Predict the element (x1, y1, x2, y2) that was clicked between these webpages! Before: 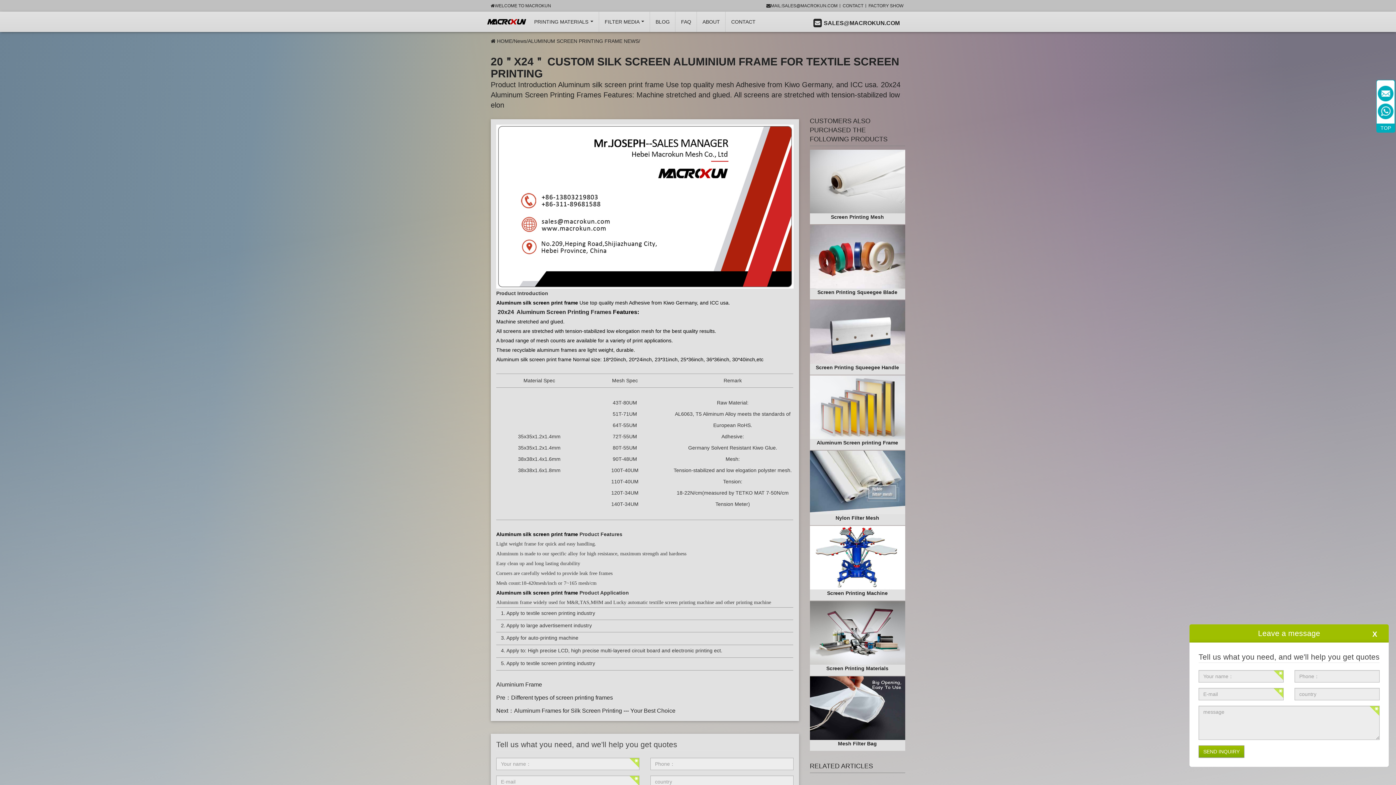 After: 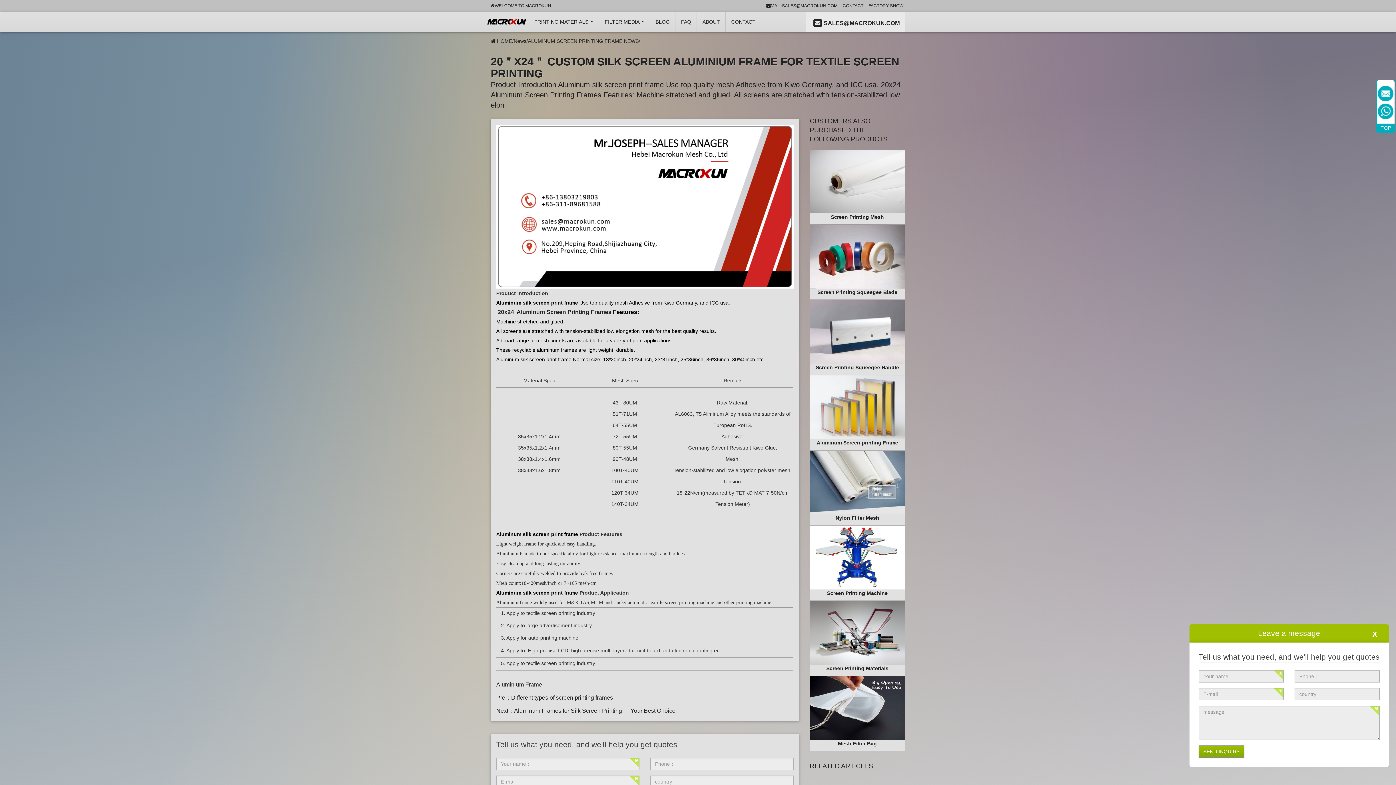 Action: label:  SALES@MACROKUN.COM bbox: (806, 11, 905, 32)